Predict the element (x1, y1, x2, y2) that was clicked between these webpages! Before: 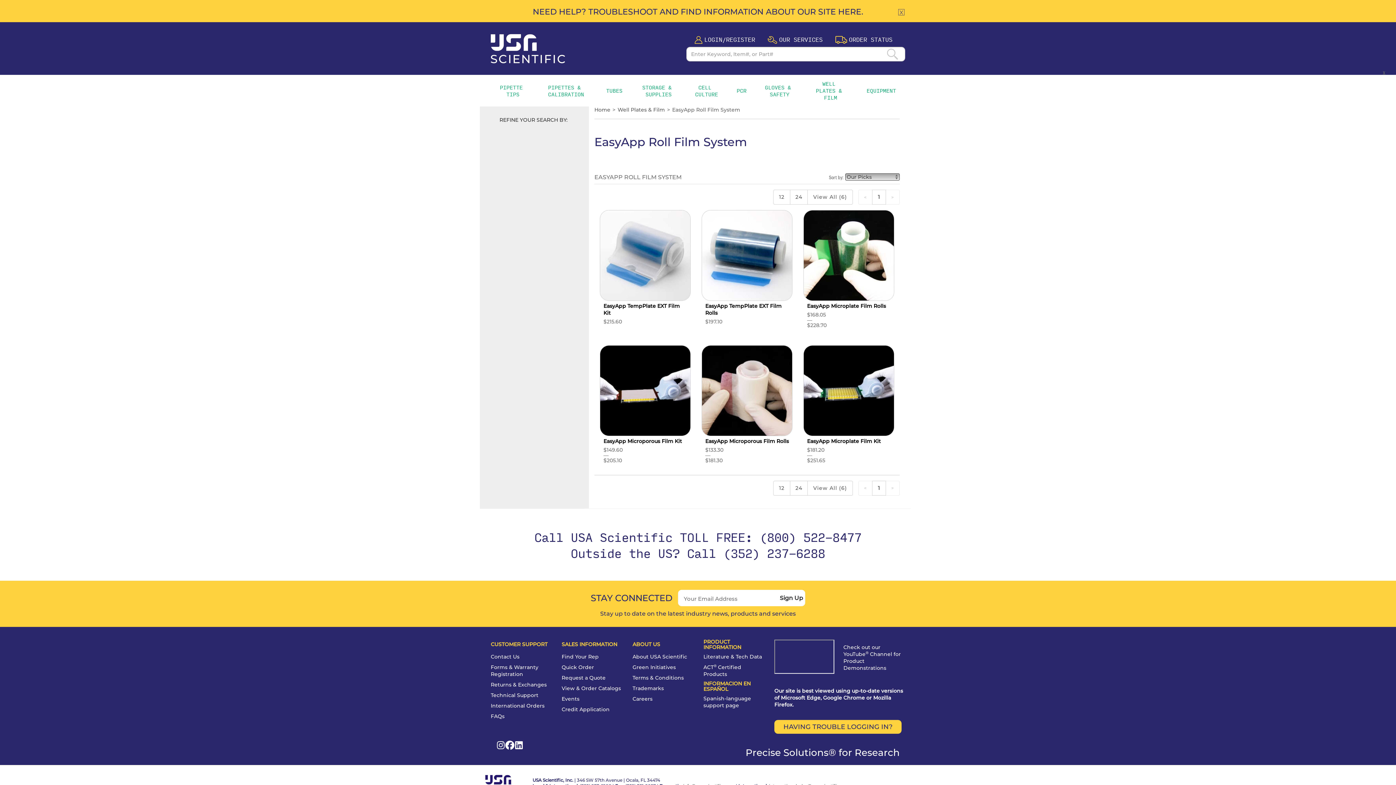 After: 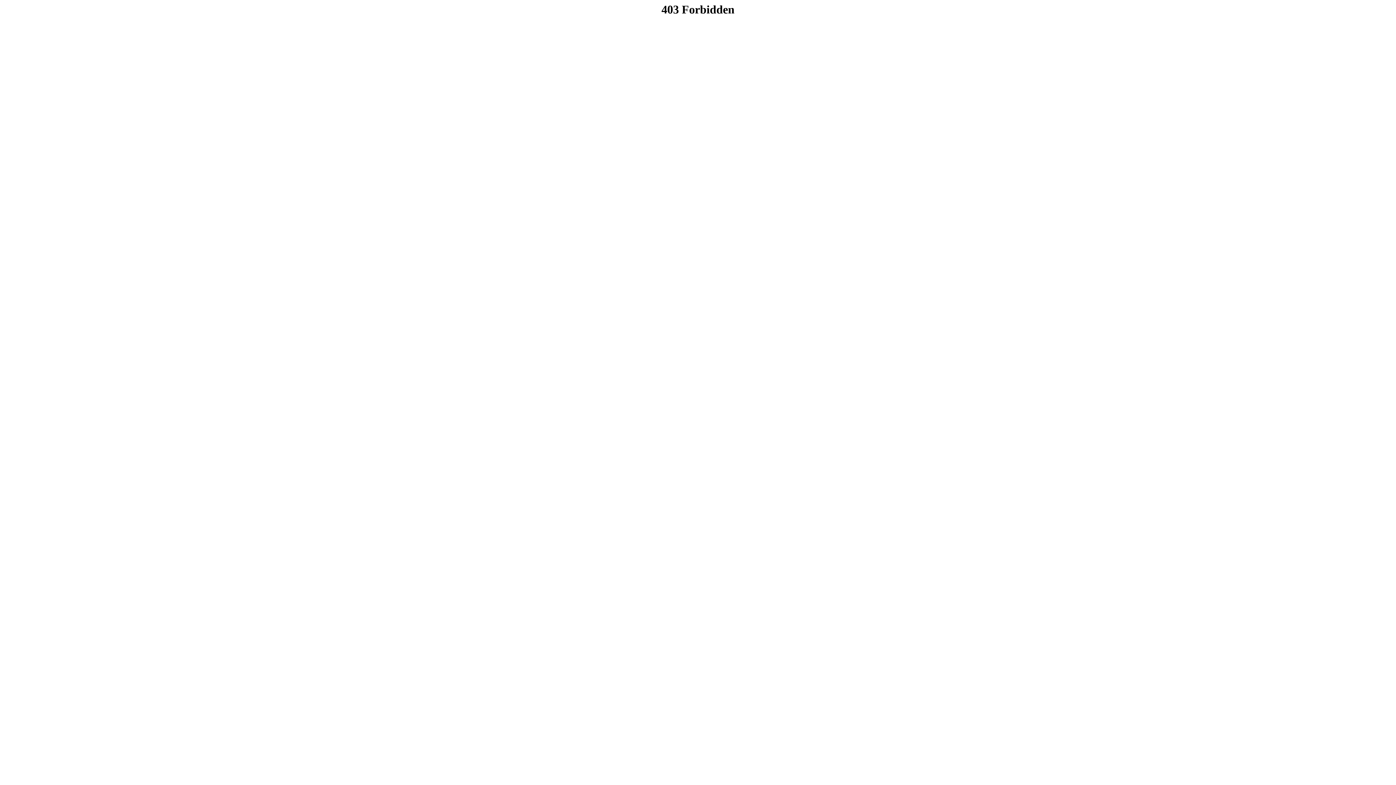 Action: bbox: (490, 681, 546, 688) label: Returns & Exchanges